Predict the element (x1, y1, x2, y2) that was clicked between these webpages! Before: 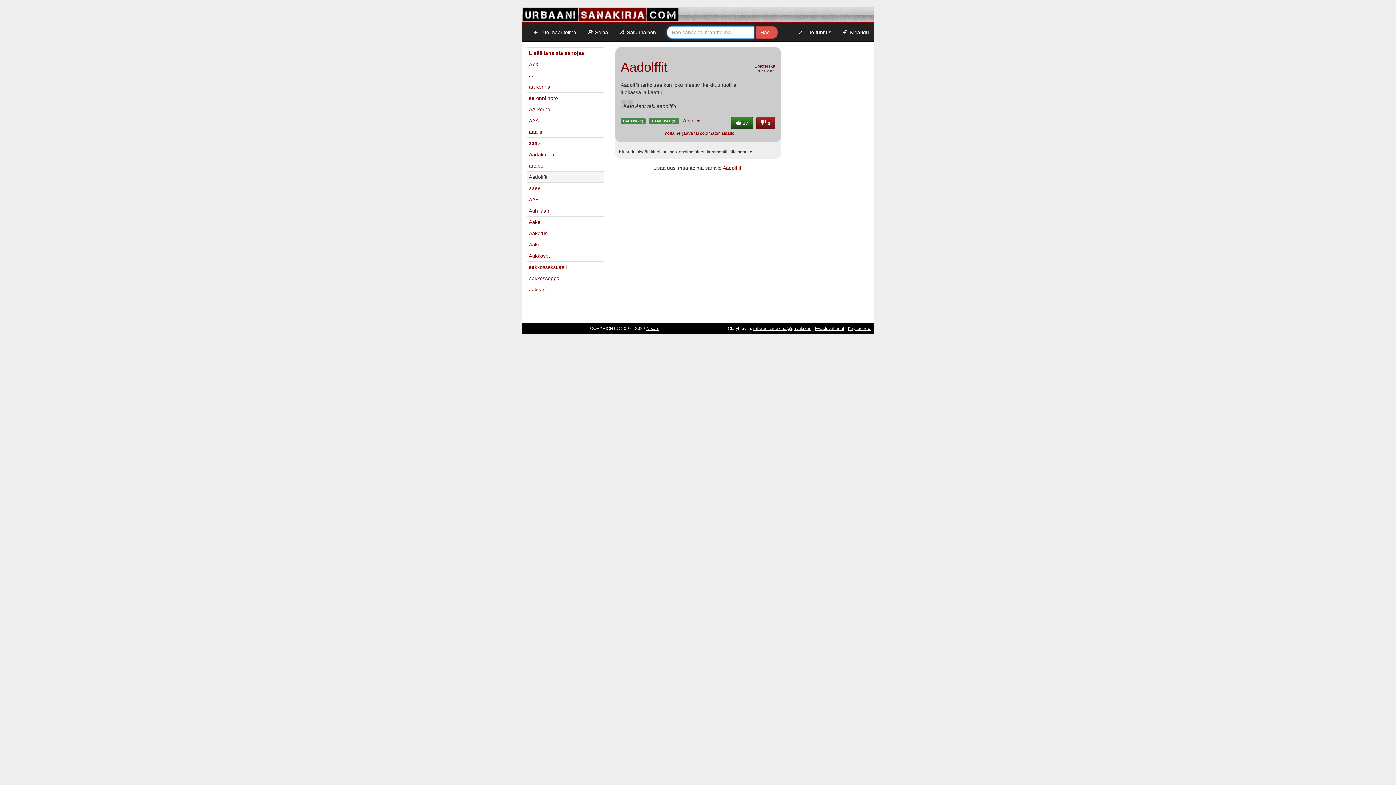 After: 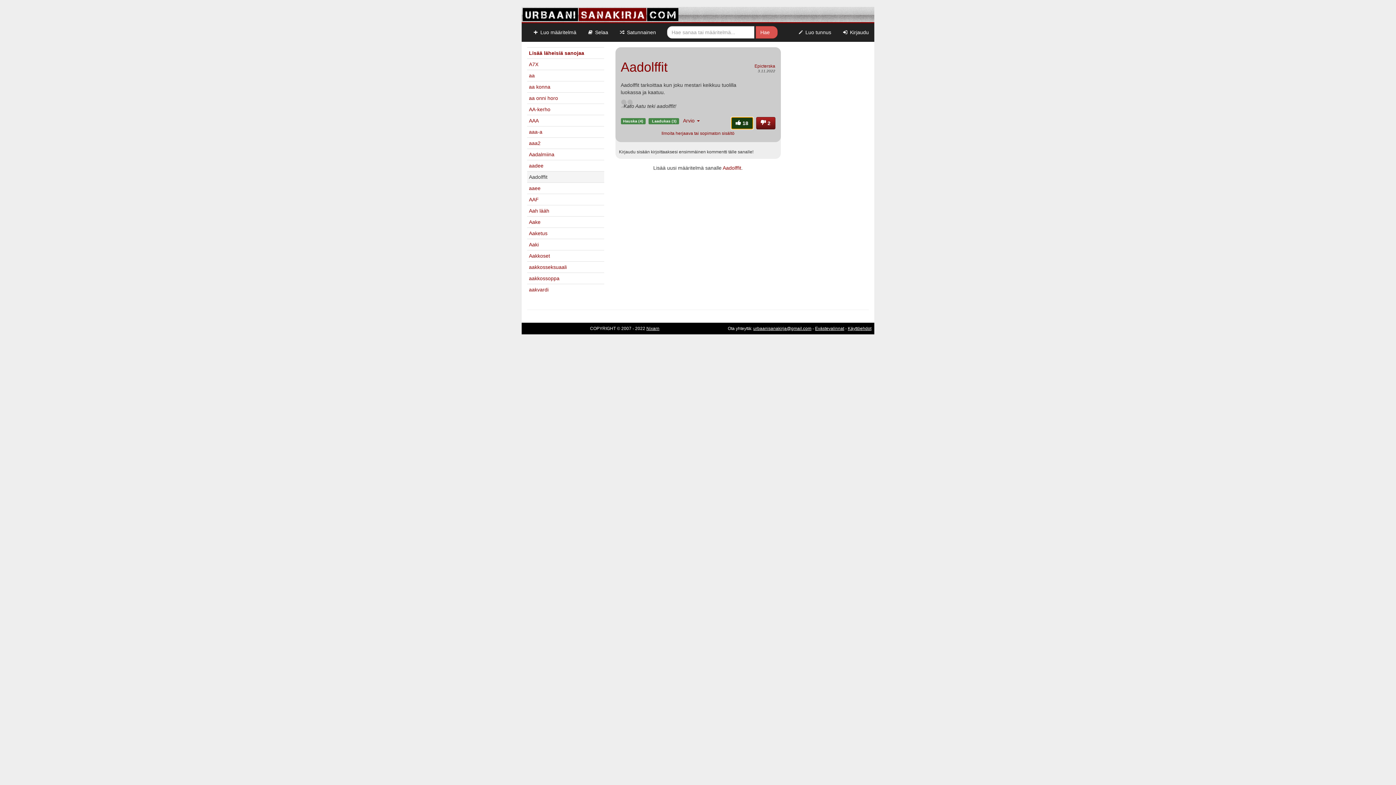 Action: label:  17 bbox: (731, 117, 753, 129)